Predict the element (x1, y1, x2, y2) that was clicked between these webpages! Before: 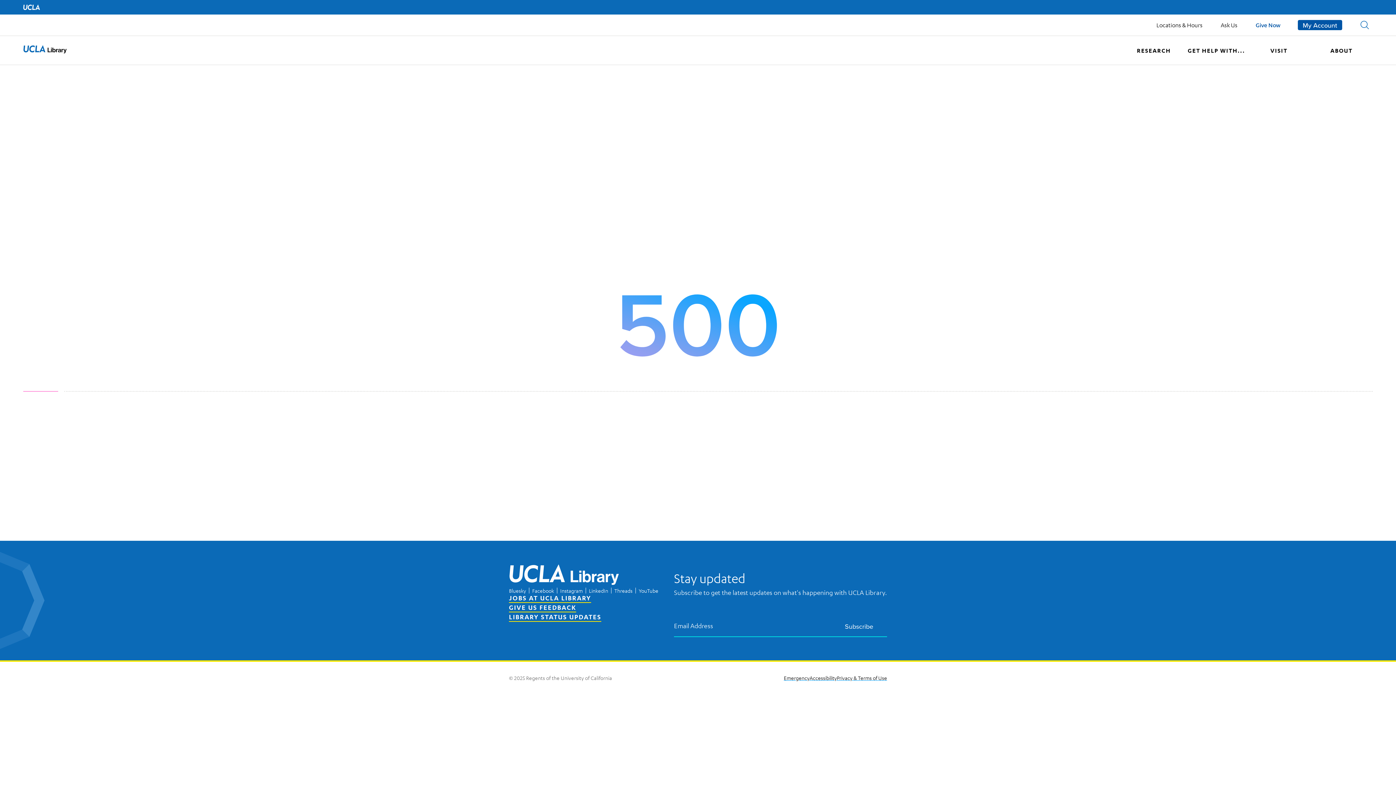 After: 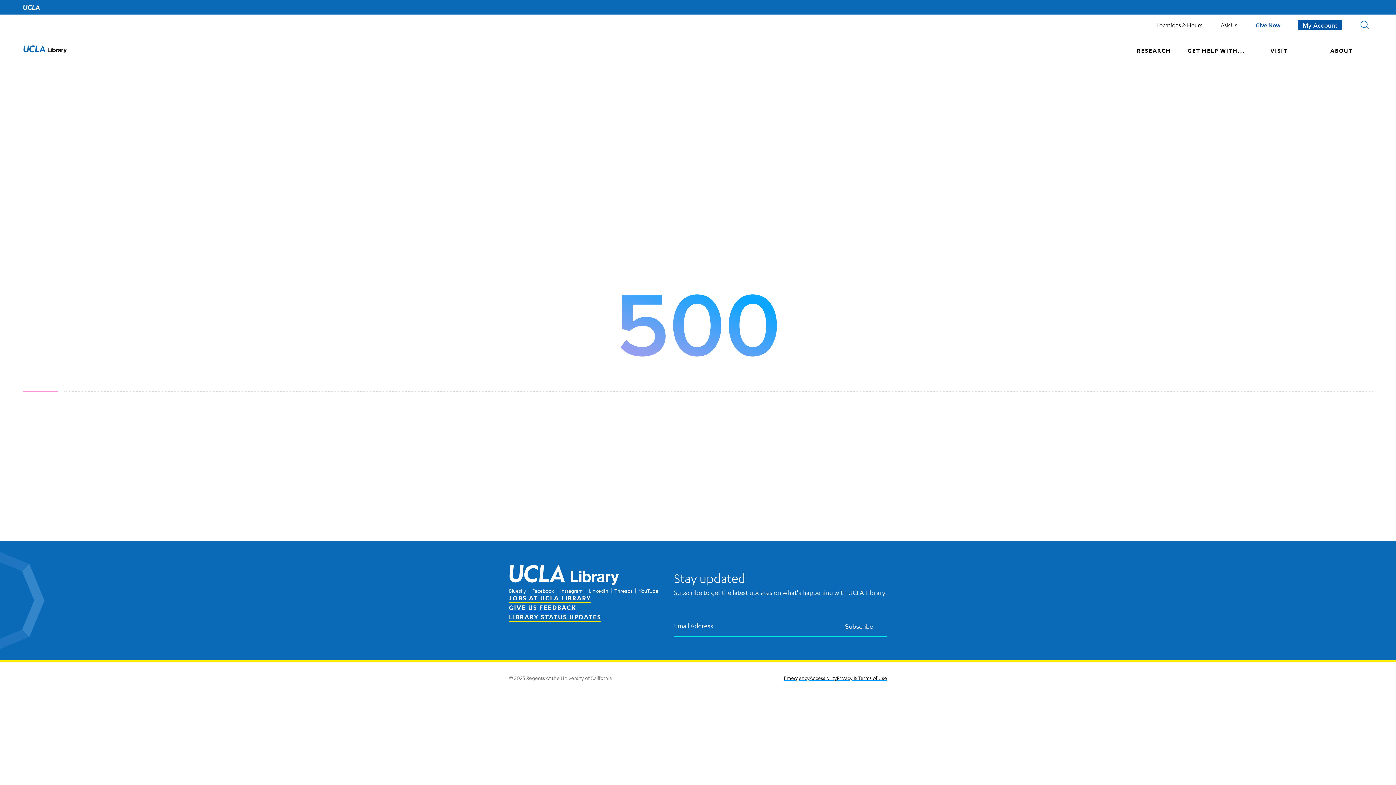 Action: label: UCLA Home bbox: (23, 4, 40, 10)